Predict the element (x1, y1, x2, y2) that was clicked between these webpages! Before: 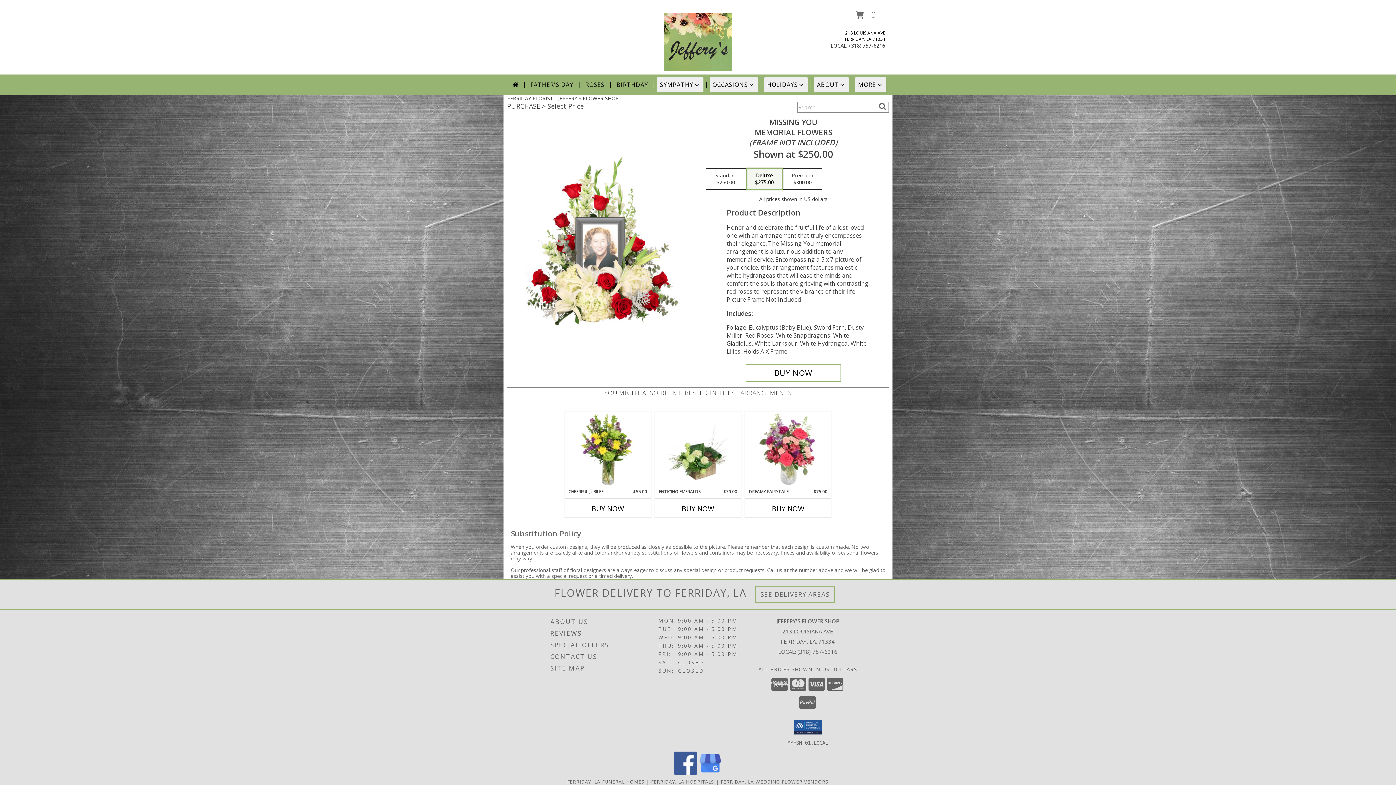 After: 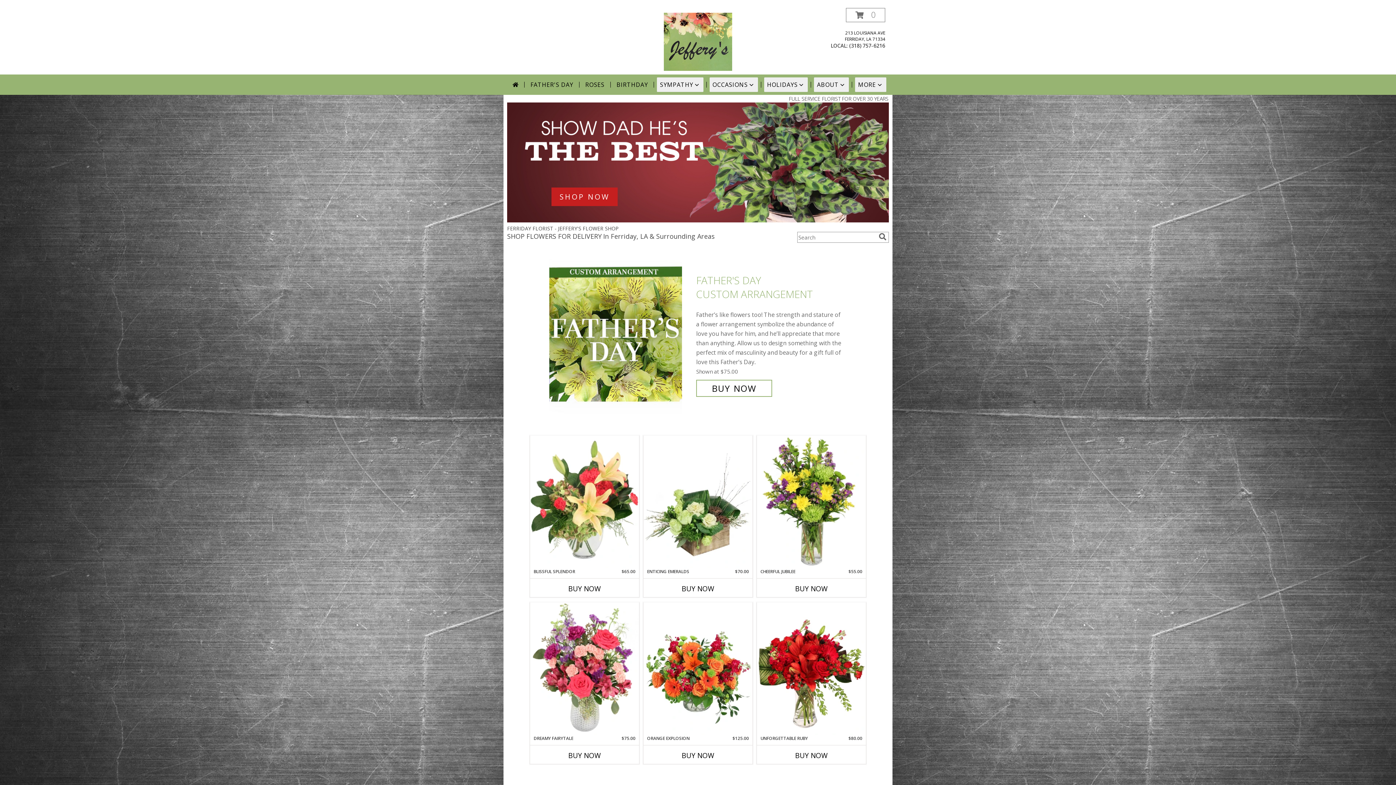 Action: label: JEFFERY'S FLOWER SHOP bbox: (662, 37, 734, 44)